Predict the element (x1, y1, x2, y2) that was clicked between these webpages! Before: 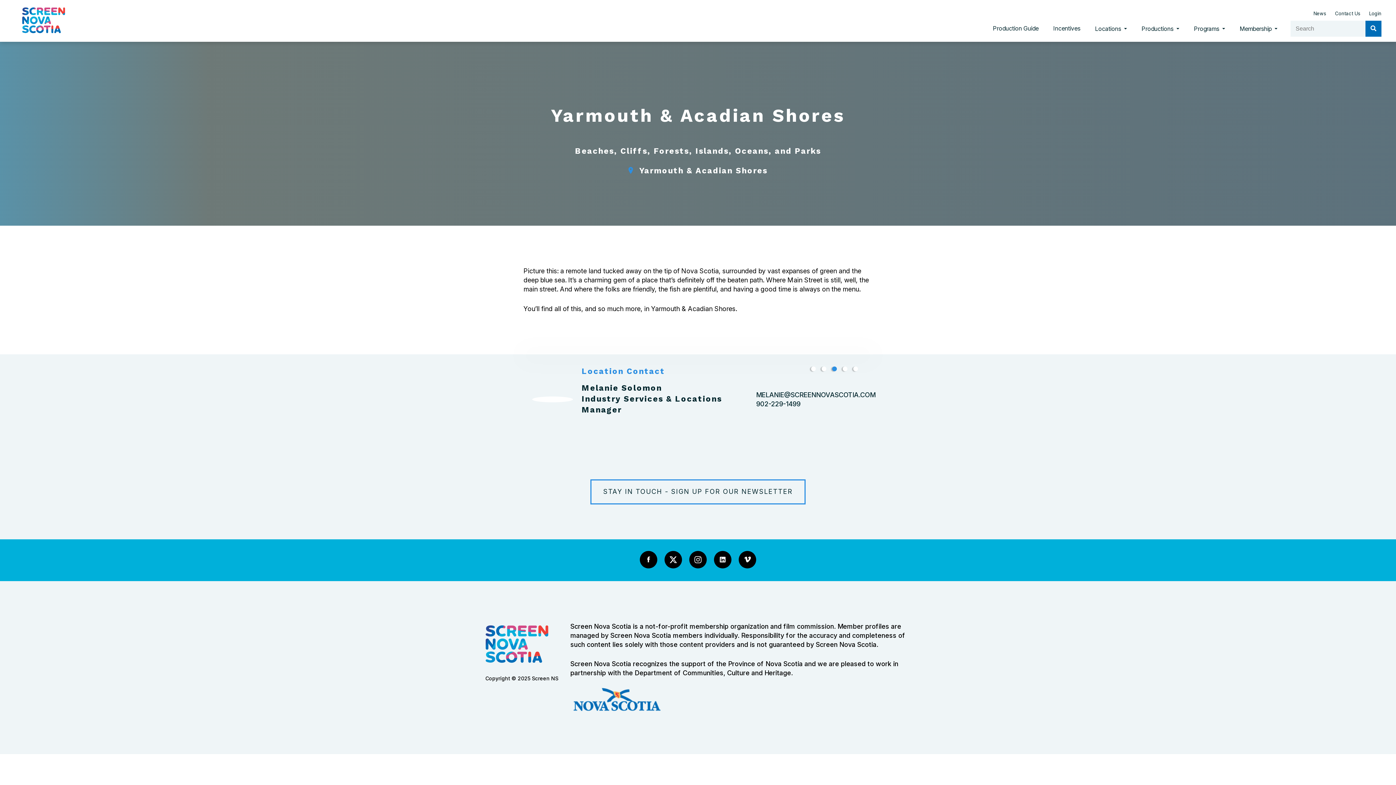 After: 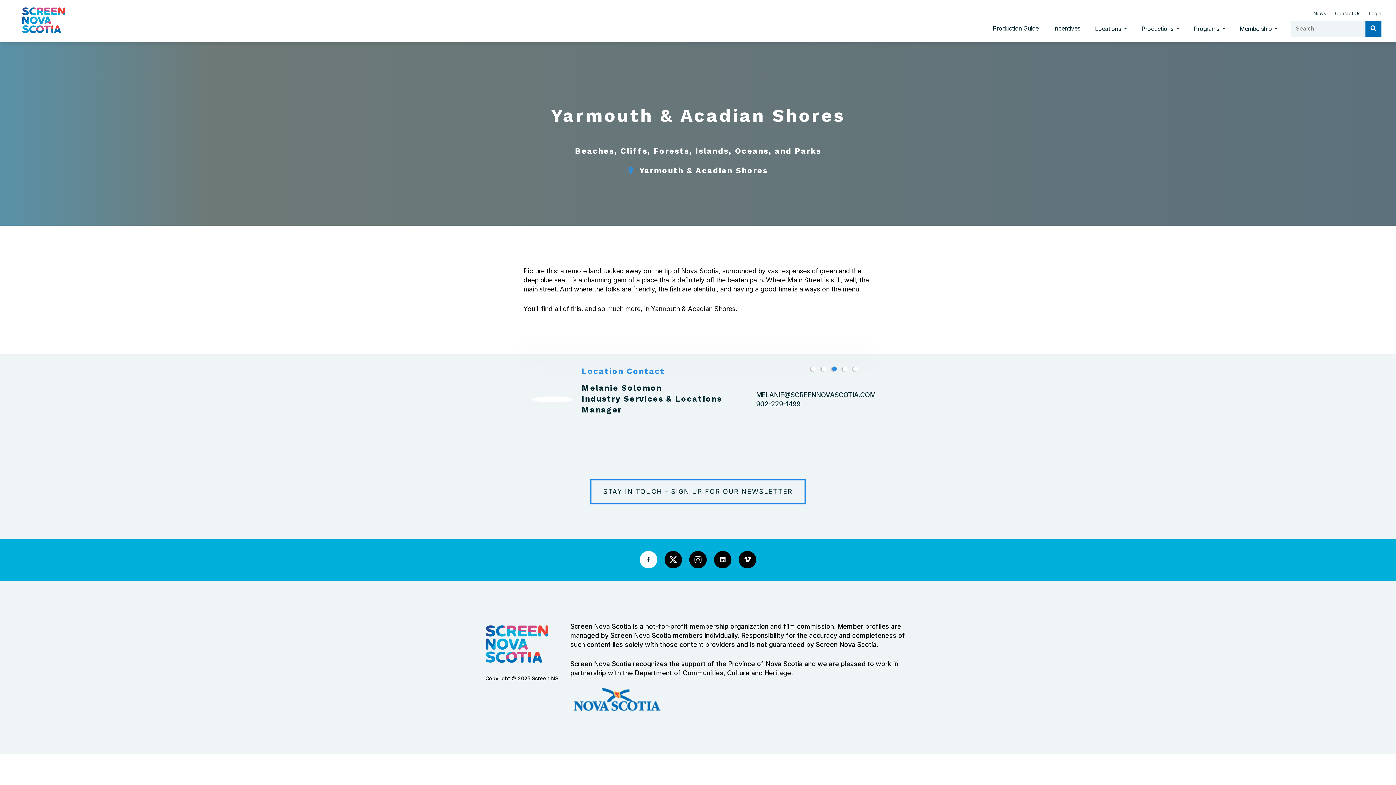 Action: bbox: (640, 551, 657, 568)